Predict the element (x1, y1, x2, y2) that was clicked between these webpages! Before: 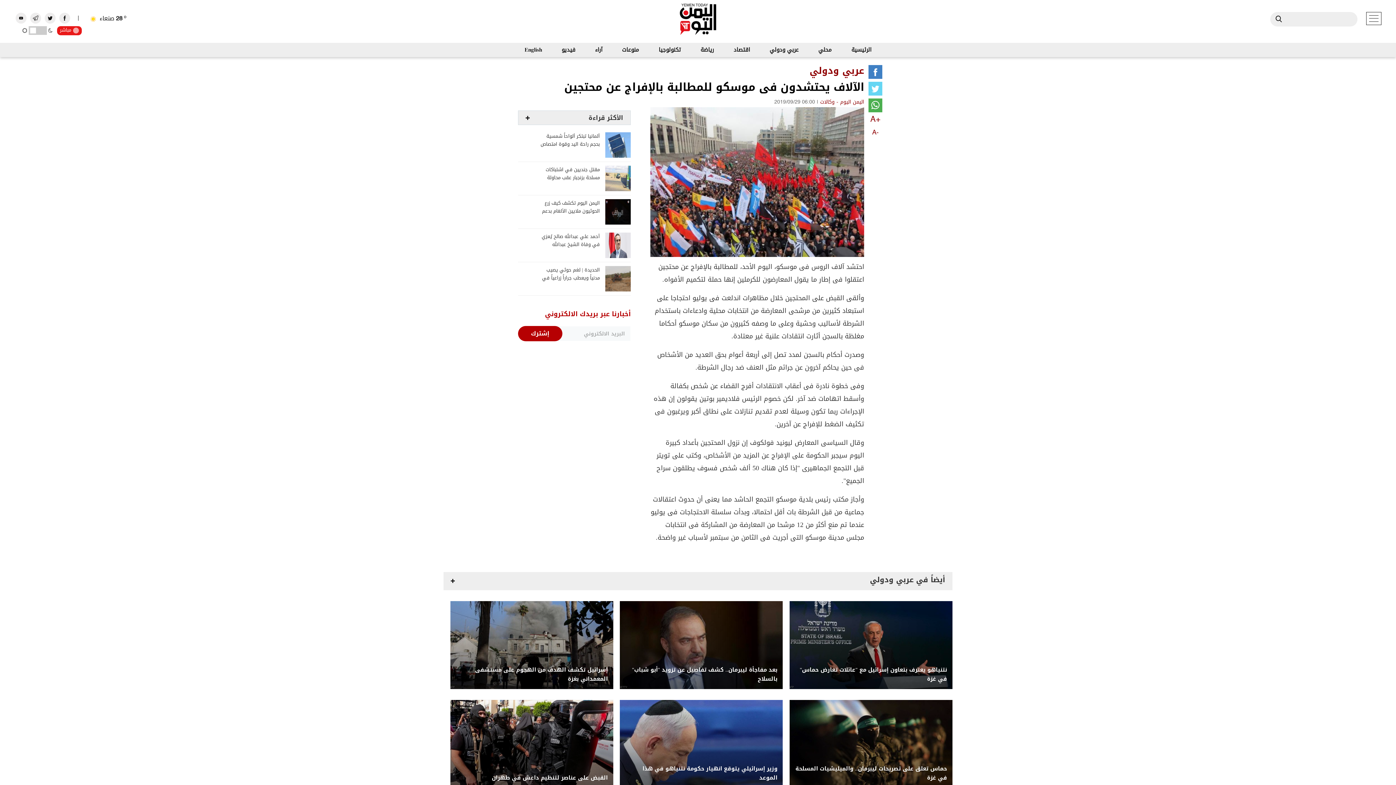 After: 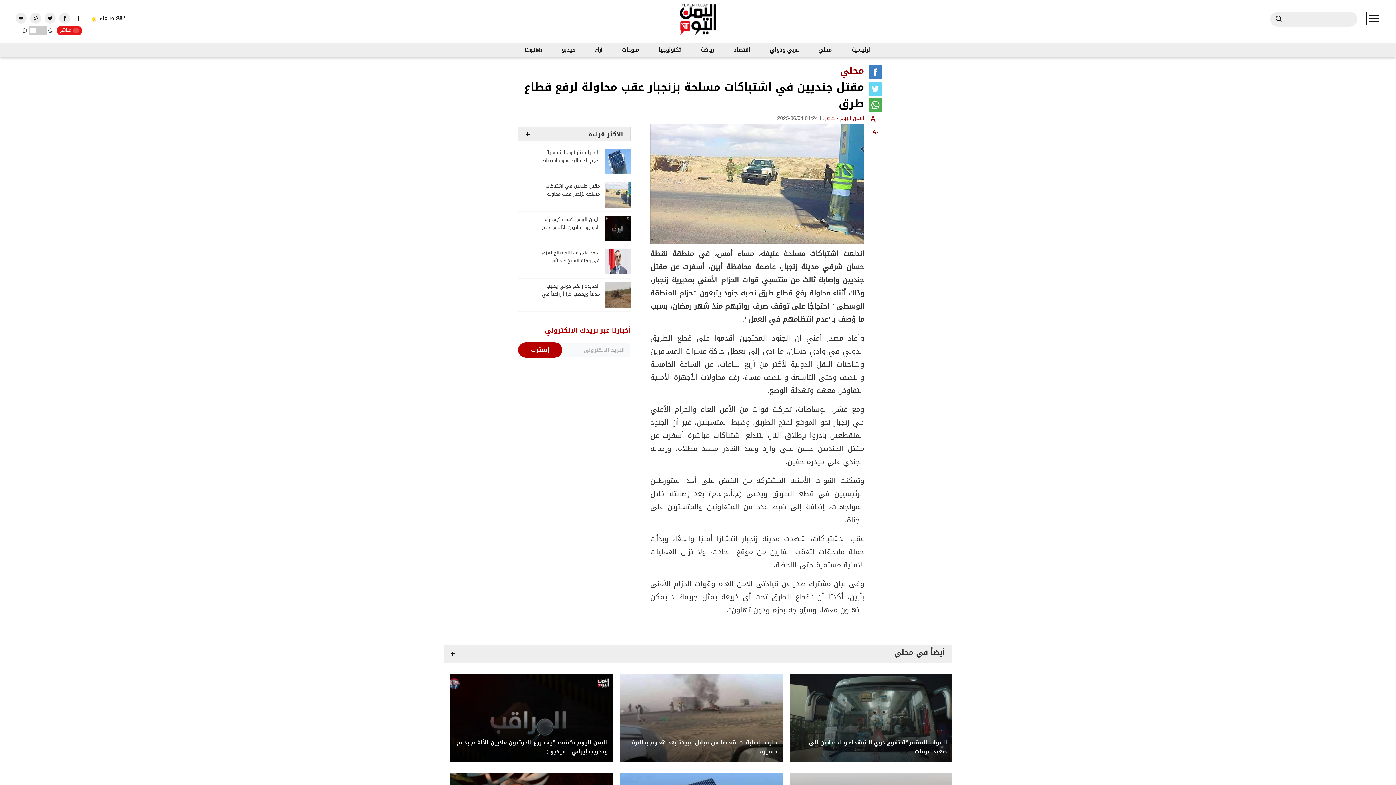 Action: label: مقتل جنديين في اشتباكات مسلحة بزنجبار عقب محاولة لرفع قطاع طرق bbox: (538, 165, 600, 189)